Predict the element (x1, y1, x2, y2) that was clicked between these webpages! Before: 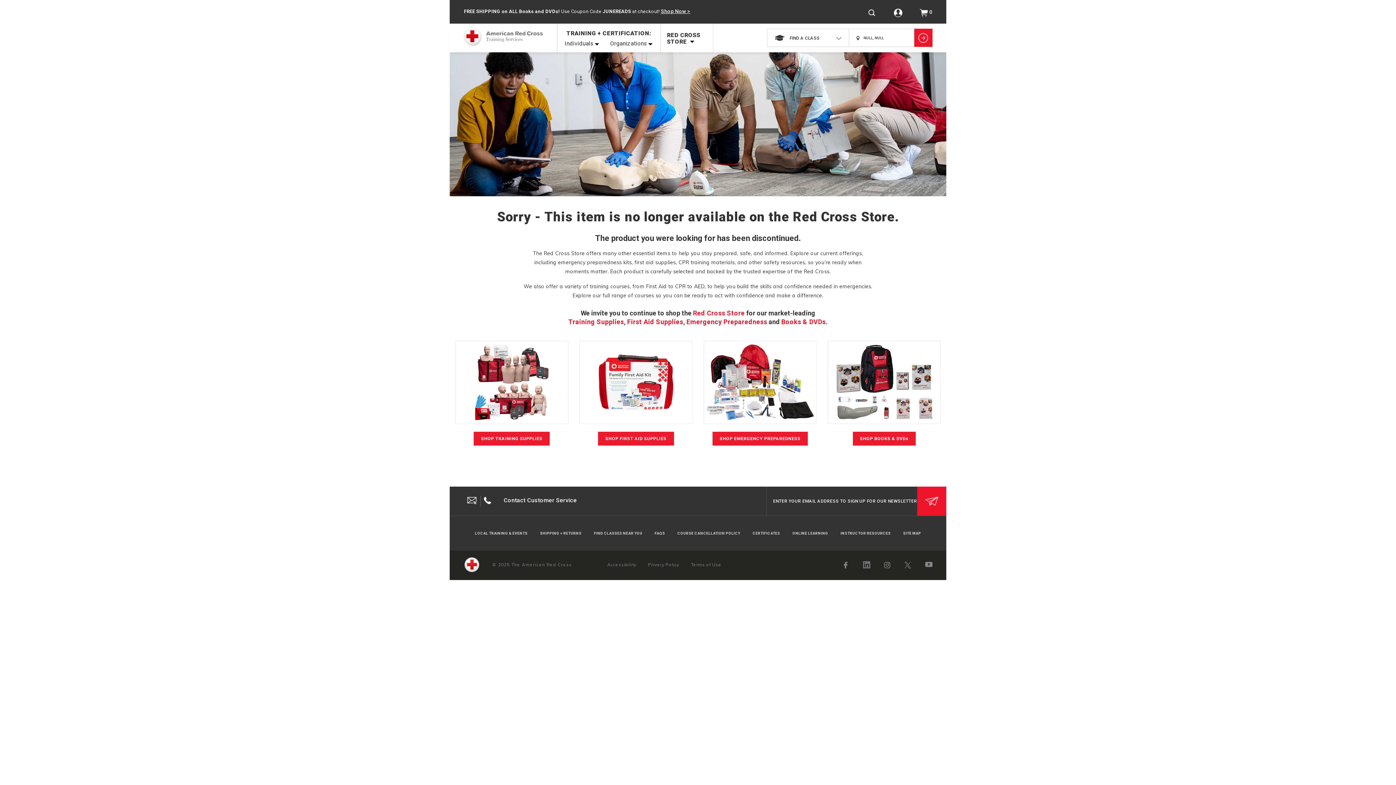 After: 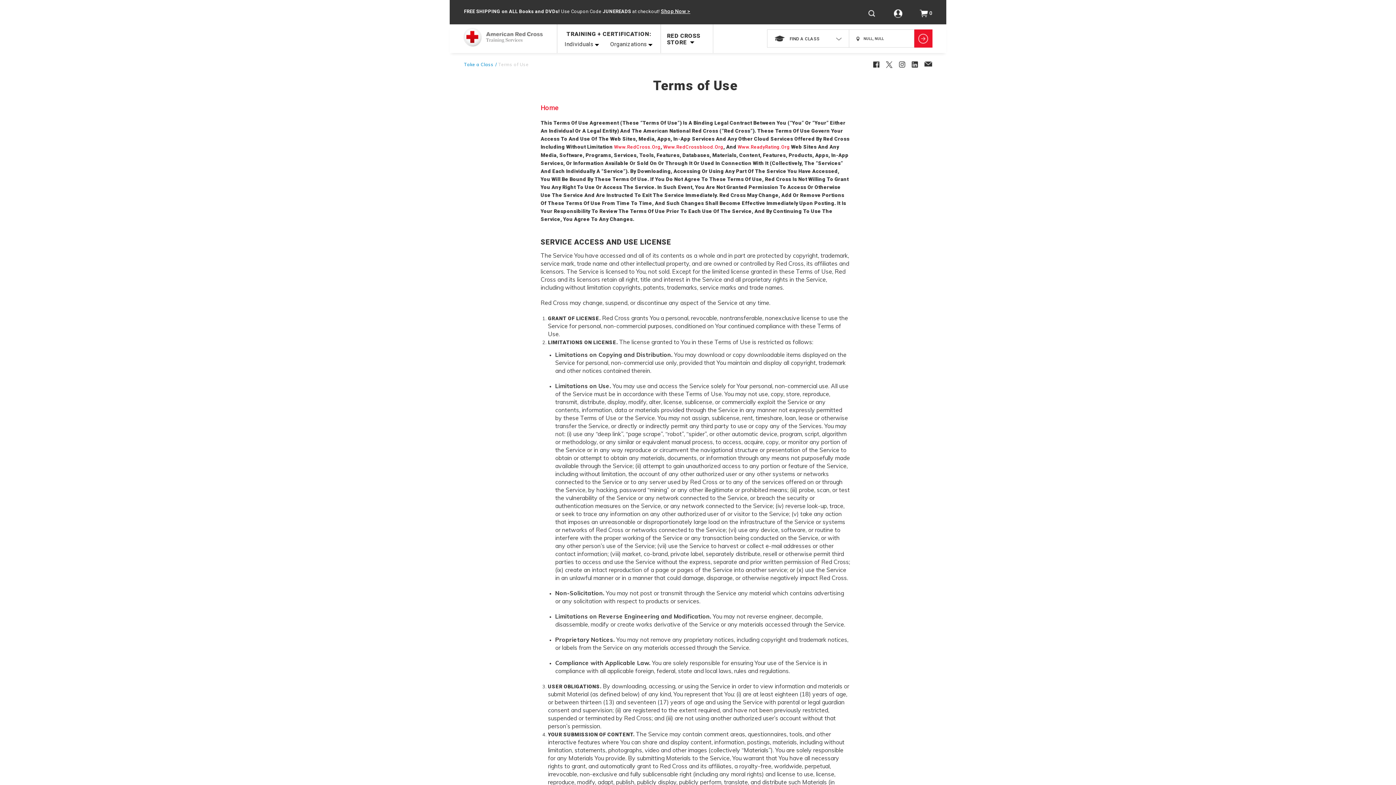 Action: label: Terms of Use bbox: (691, 562, 721, 567)